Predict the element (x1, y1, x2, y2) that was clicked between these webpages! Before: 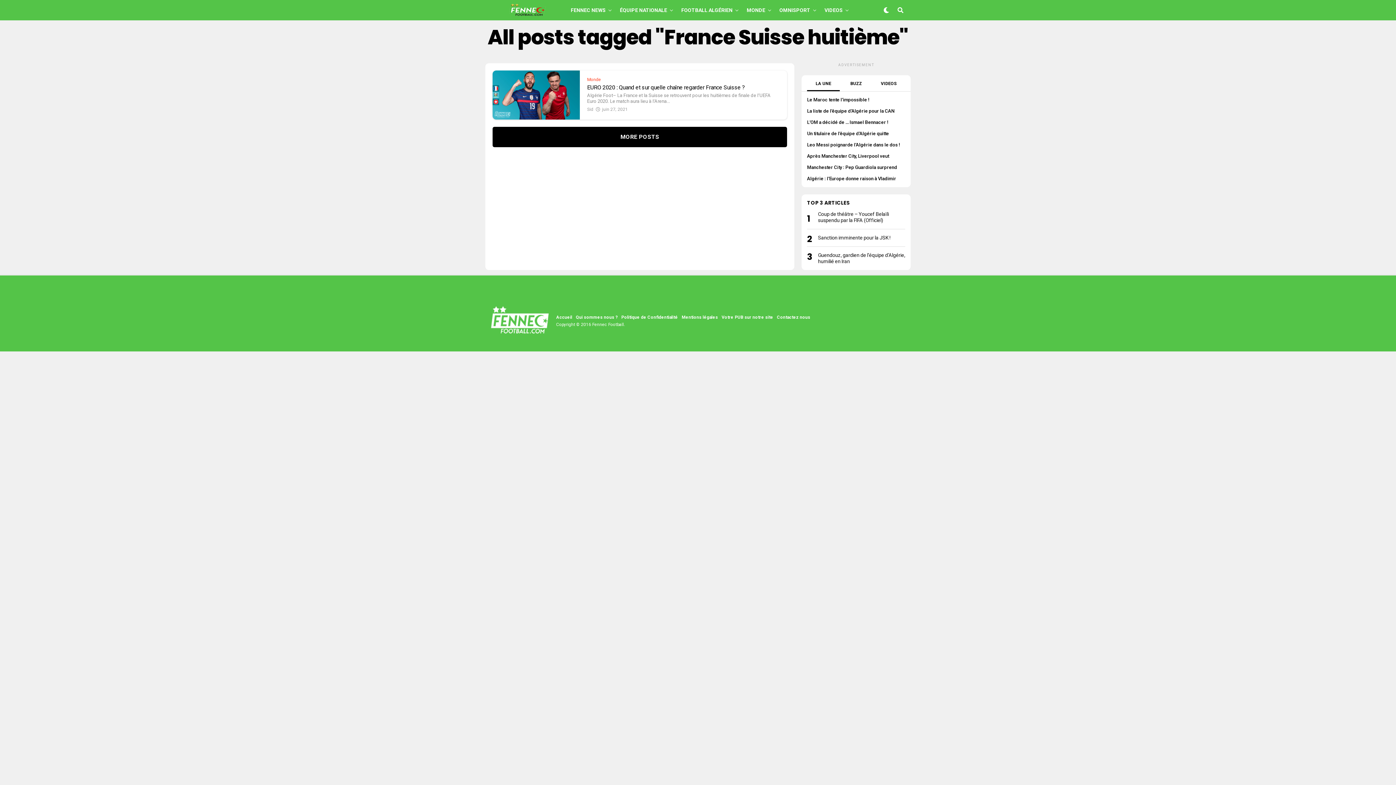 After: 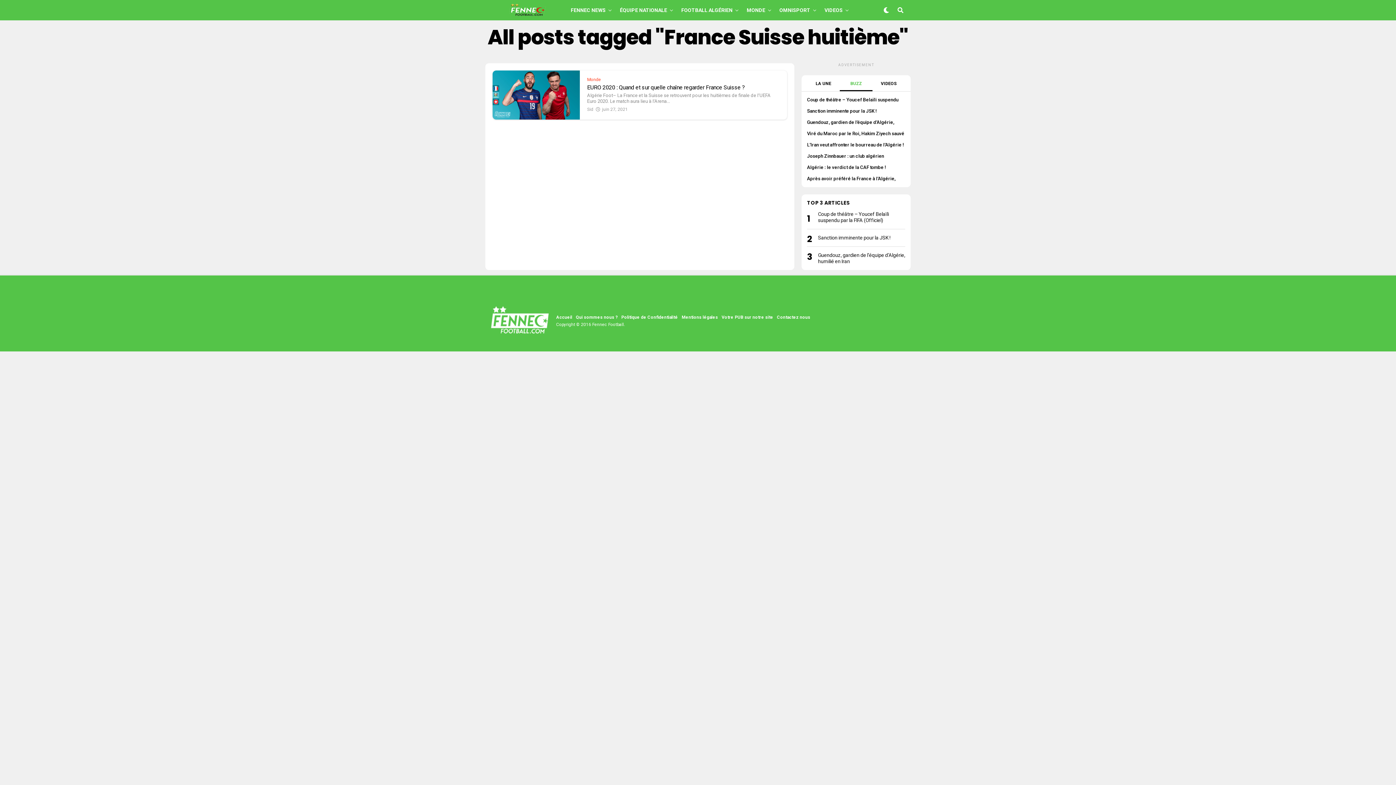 Action: bbox: (840, 80, 872, 90) label: BUZZ